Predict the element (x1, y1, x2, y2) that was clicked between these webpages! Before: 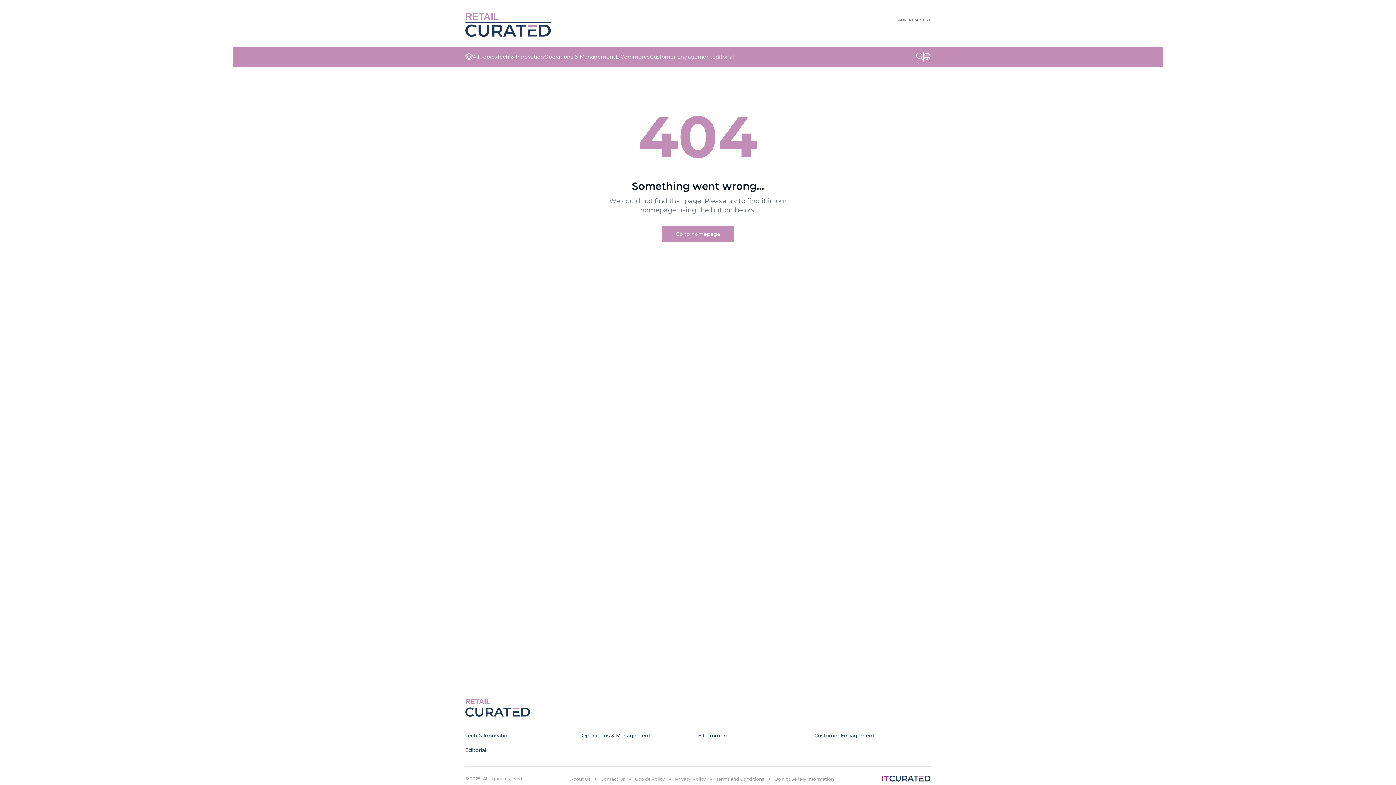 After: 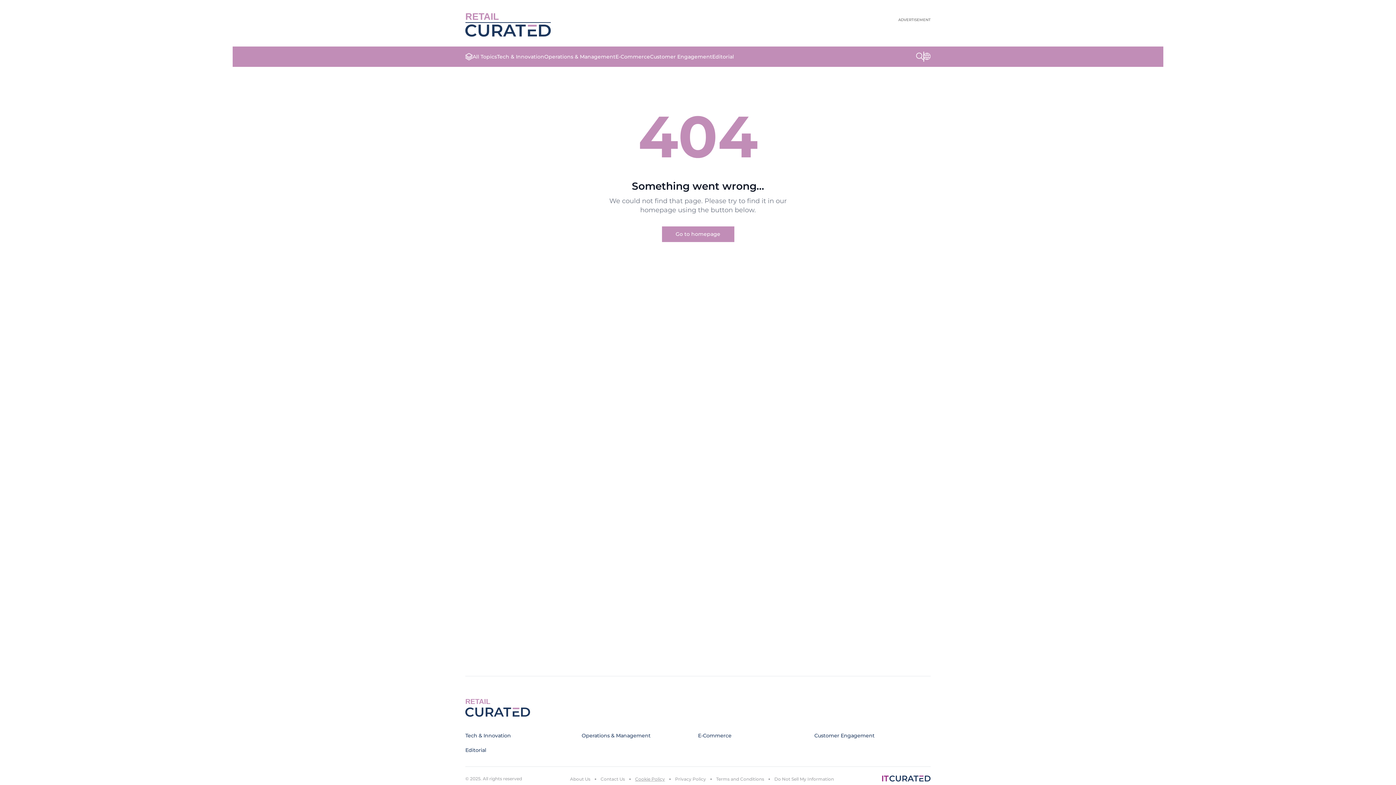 Action: label: Cookie Policy bbox: (635, 776, 665, 782)